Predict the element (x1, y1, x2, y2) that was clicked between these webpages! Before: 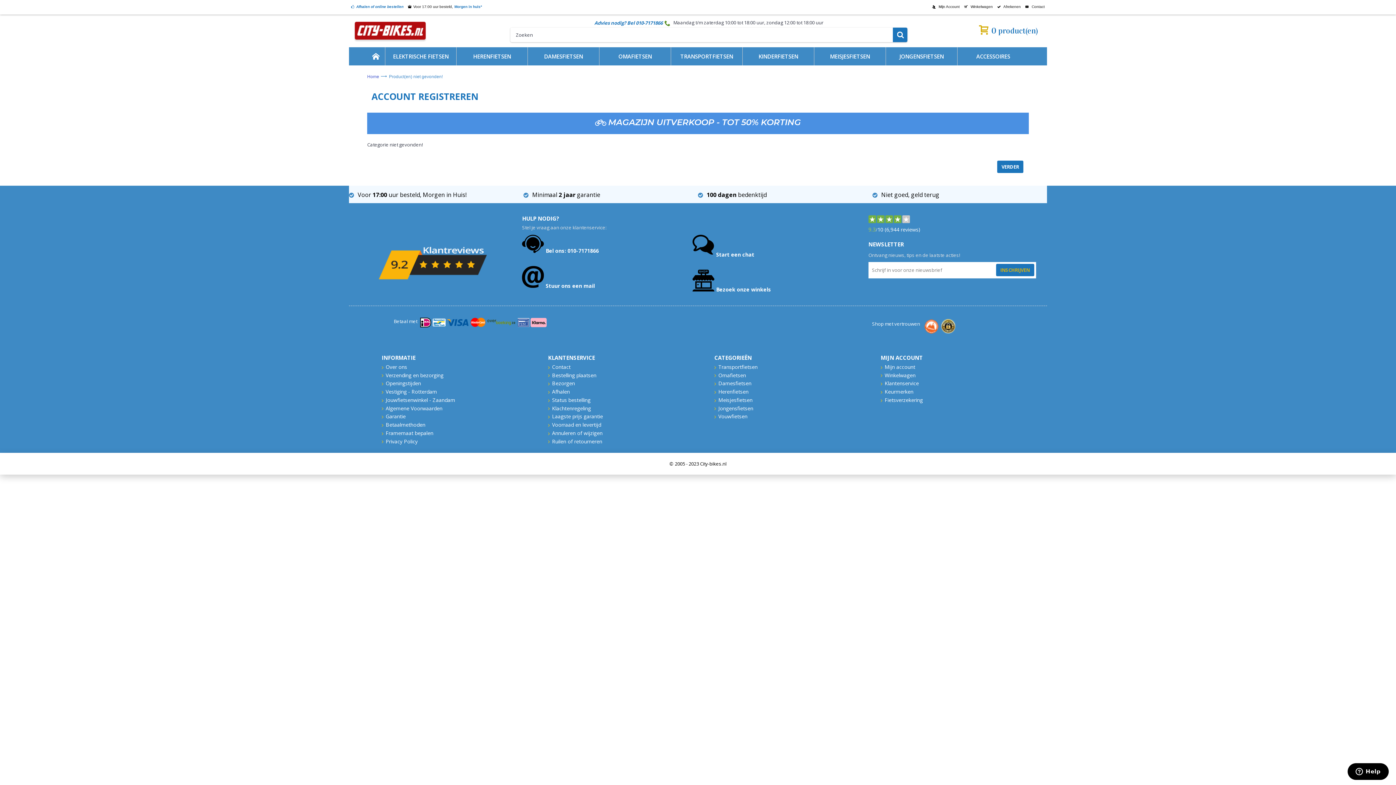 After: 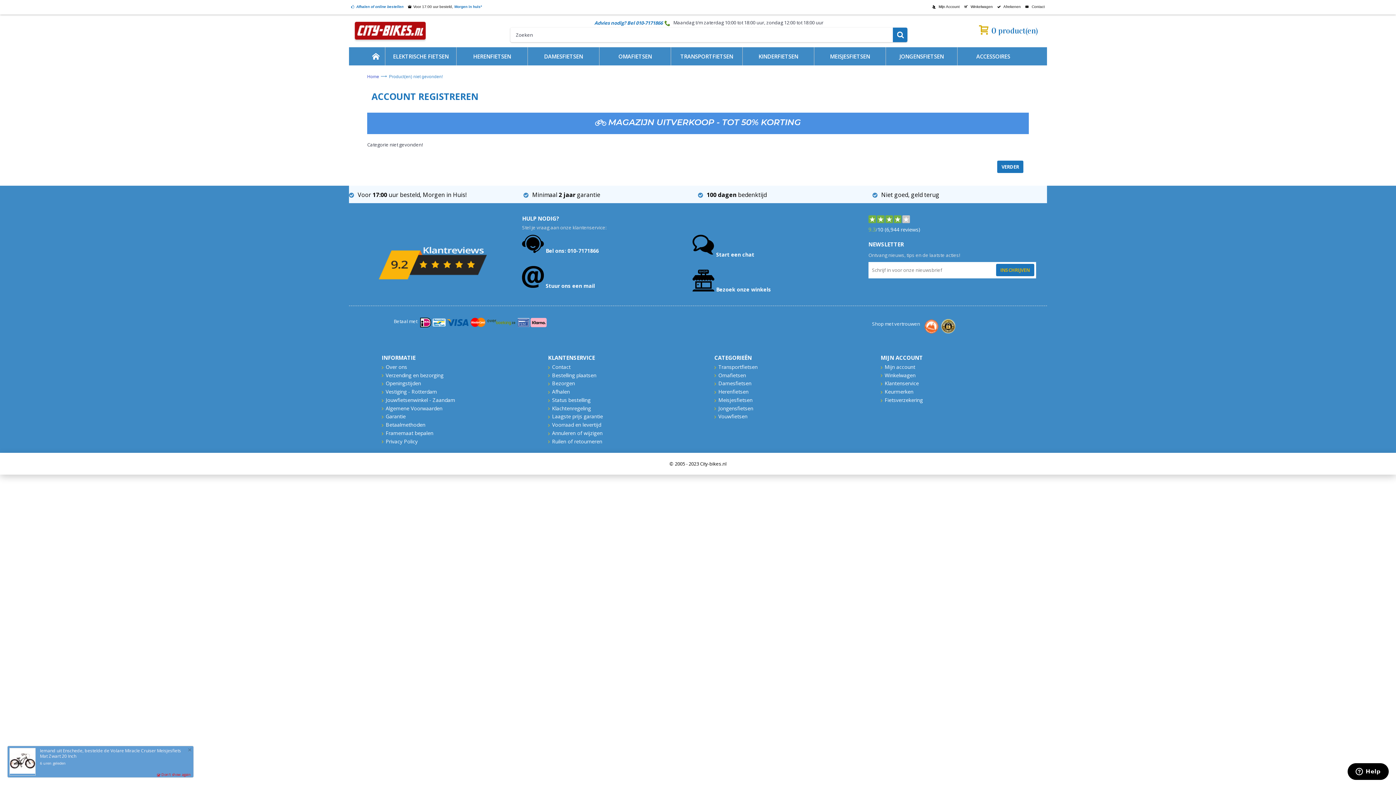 Action: bbox: (389, 66, 442, 87) label: Product(en) niet gevonden!